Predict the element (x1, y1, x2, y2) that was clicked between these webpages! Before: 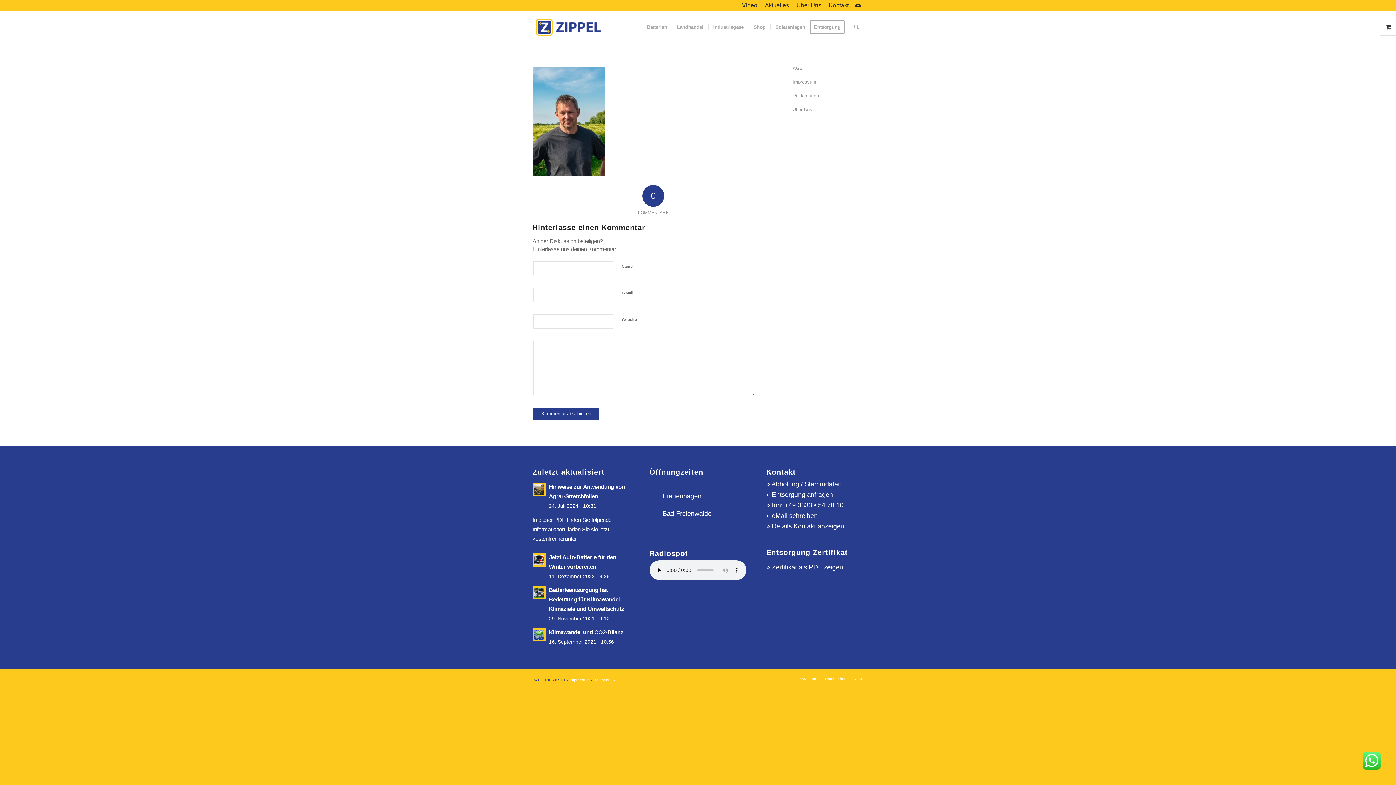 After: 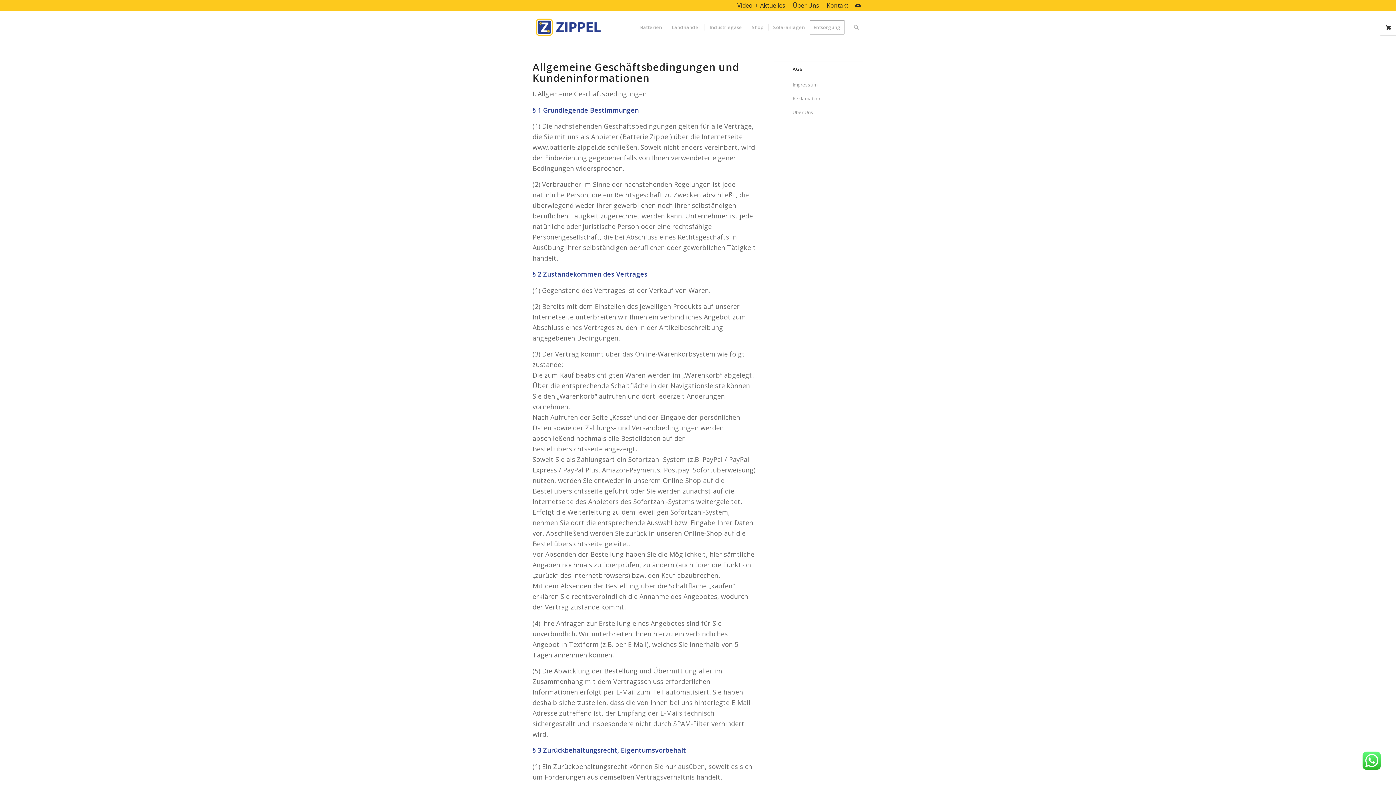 Action: bbox: (792, 61, 863, 75) label: AGB